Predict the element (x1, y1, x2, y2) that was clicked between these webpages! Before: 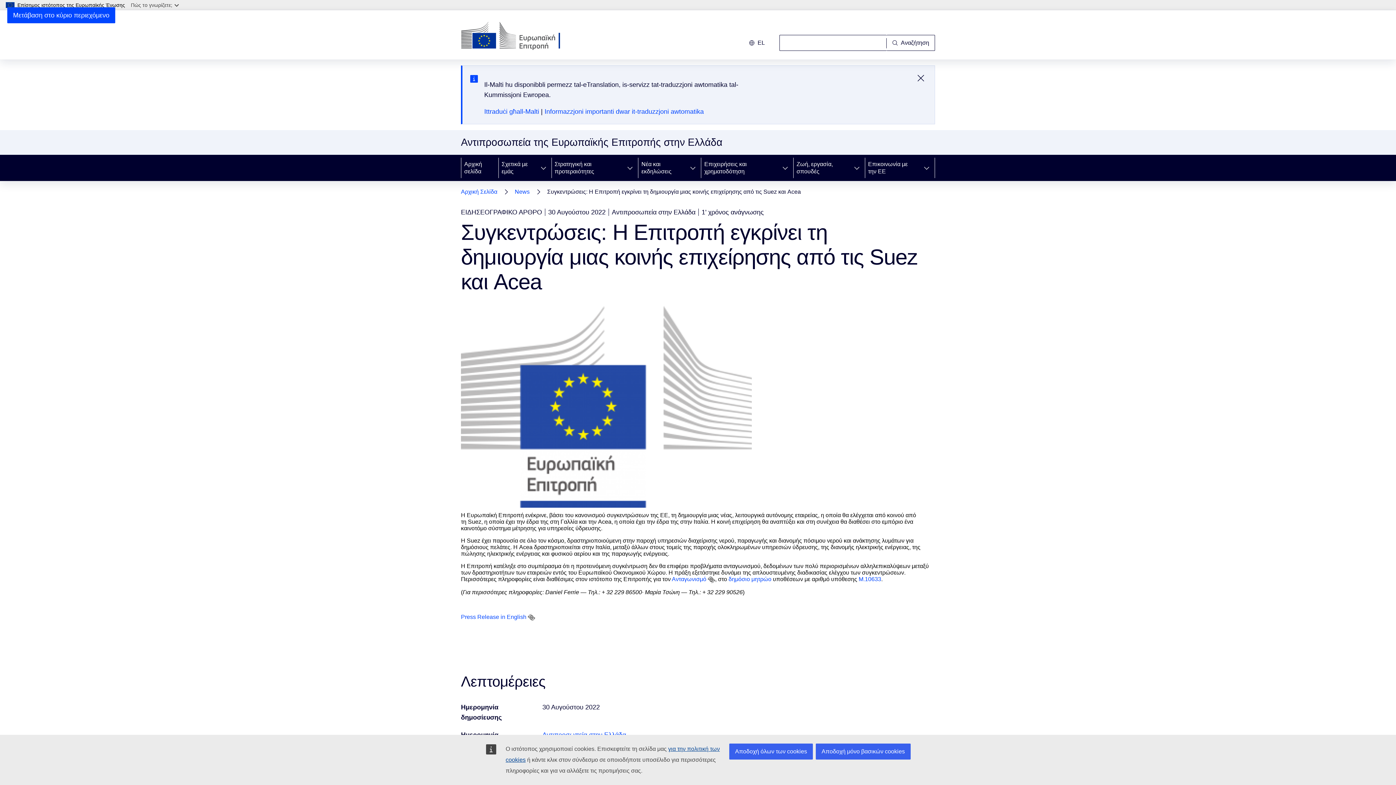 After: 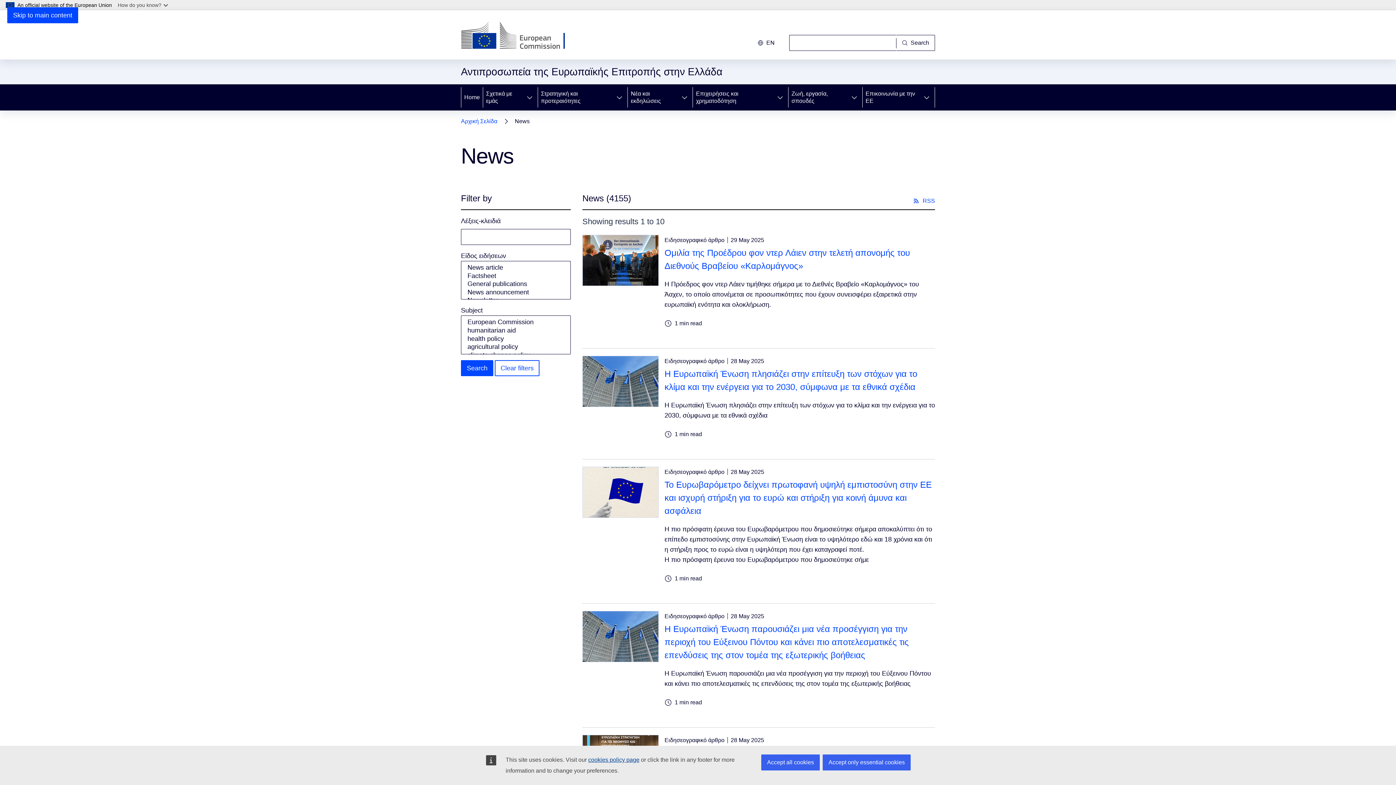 Action: label: News bbox: (514, 186, 529, 197)